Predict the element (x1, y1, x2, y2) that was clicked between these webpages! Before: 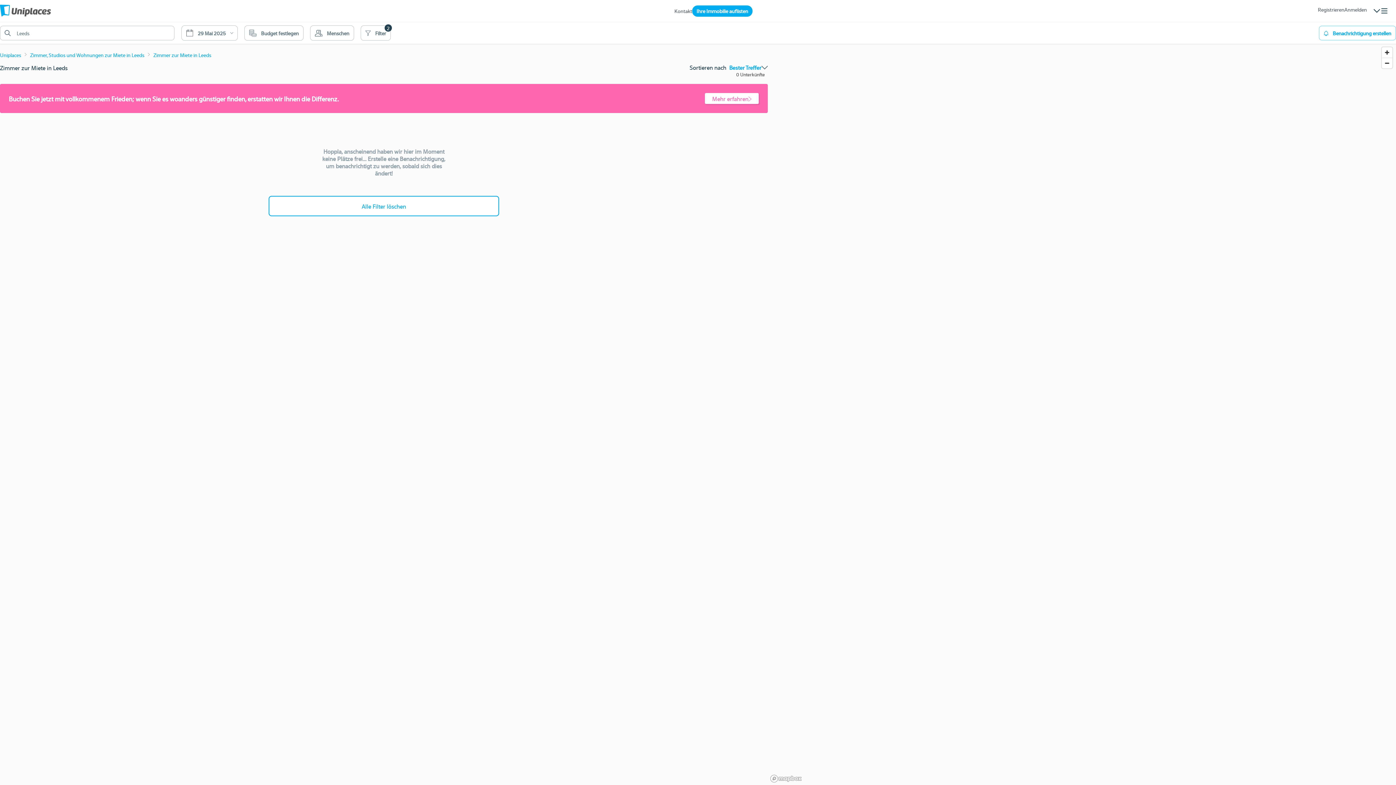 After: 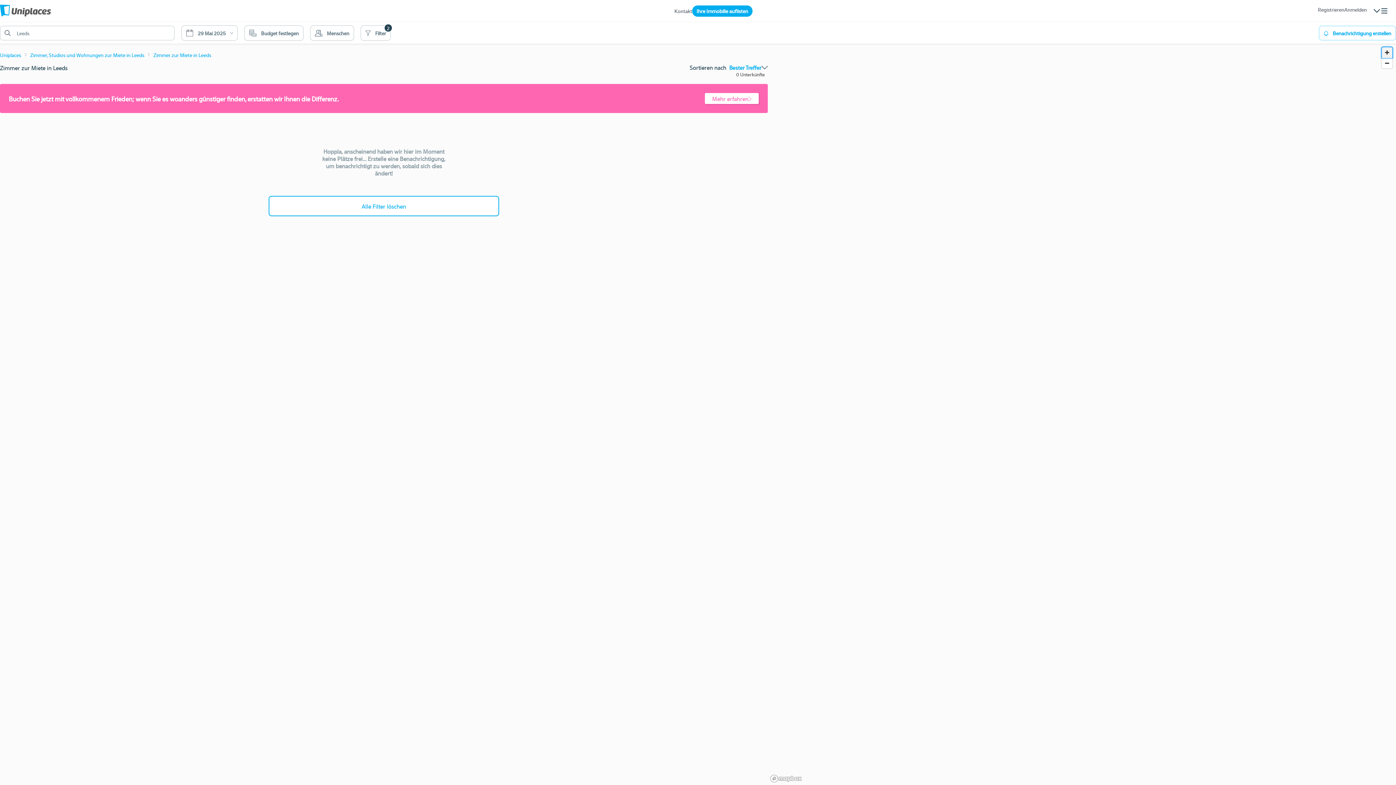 Action: bbox: (1382, 47, 1392, 57) label: Zoom in